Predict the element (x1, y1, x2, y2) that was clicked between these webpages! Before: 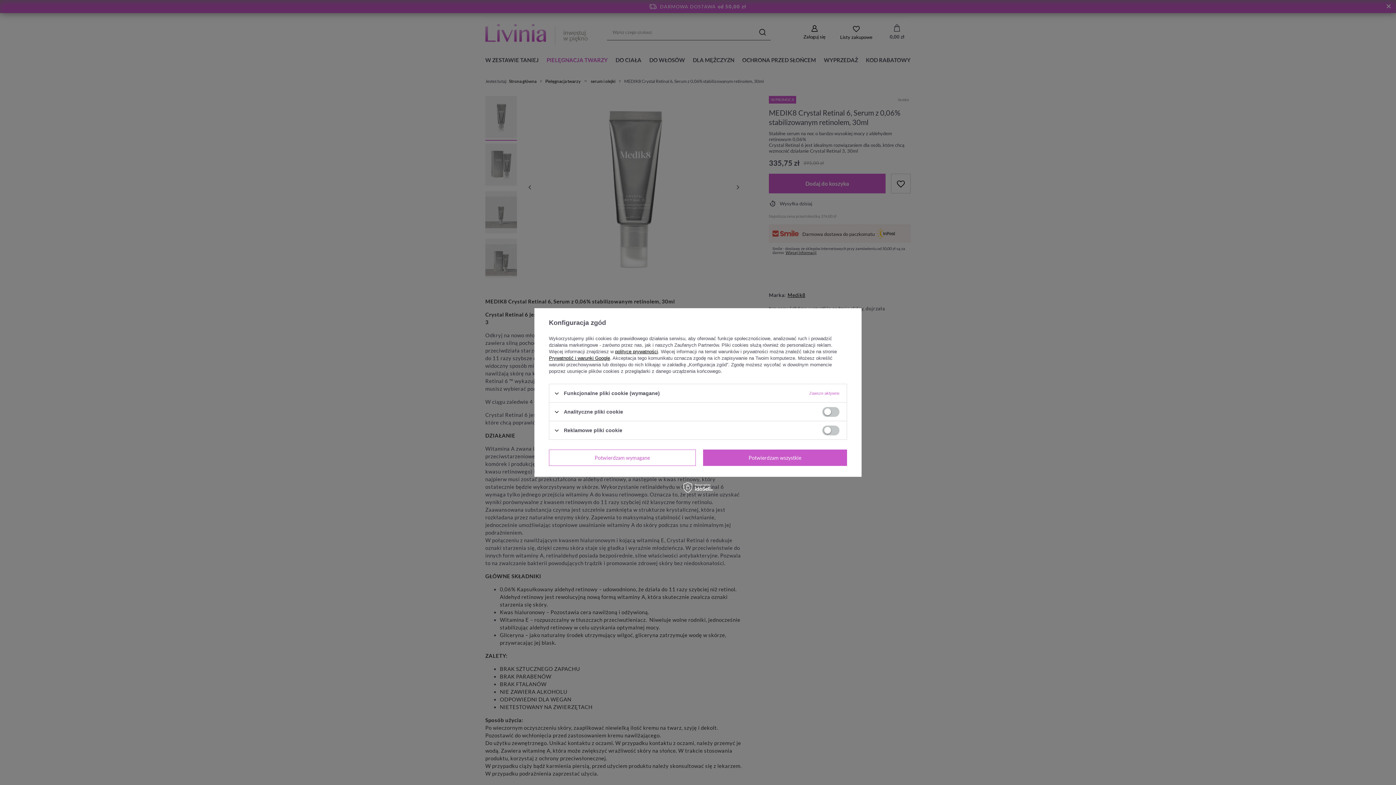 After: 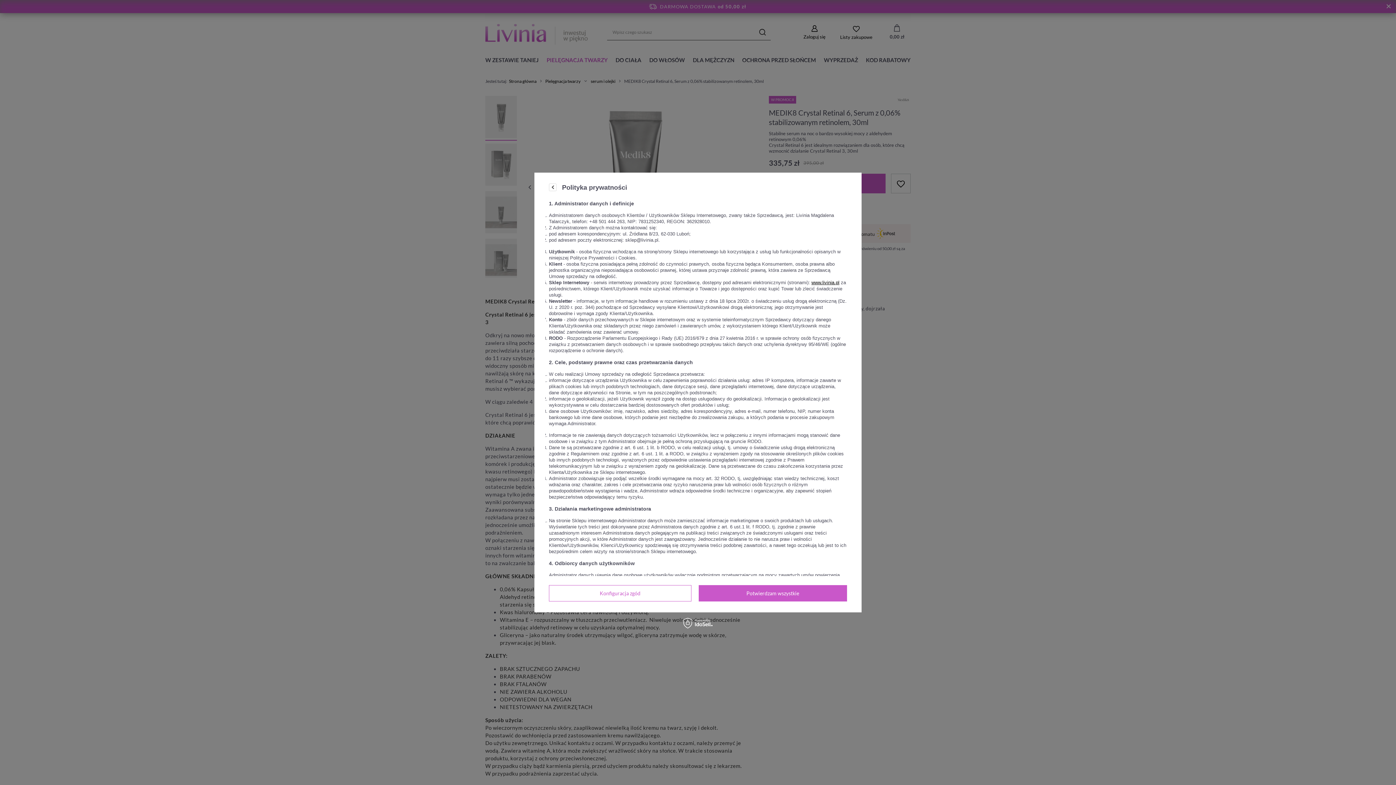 Action: label: polityce prywatności bbox: (615, 349, 658, 354)